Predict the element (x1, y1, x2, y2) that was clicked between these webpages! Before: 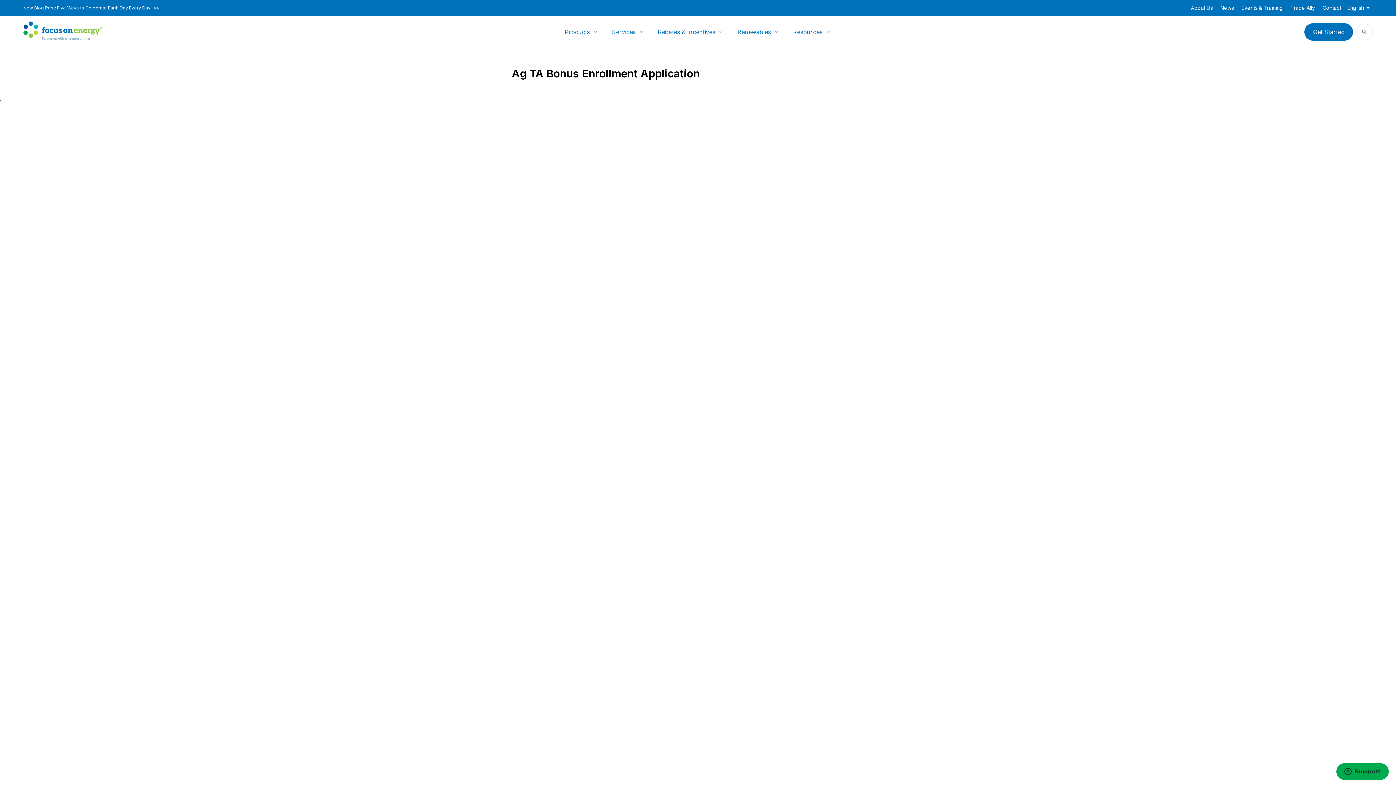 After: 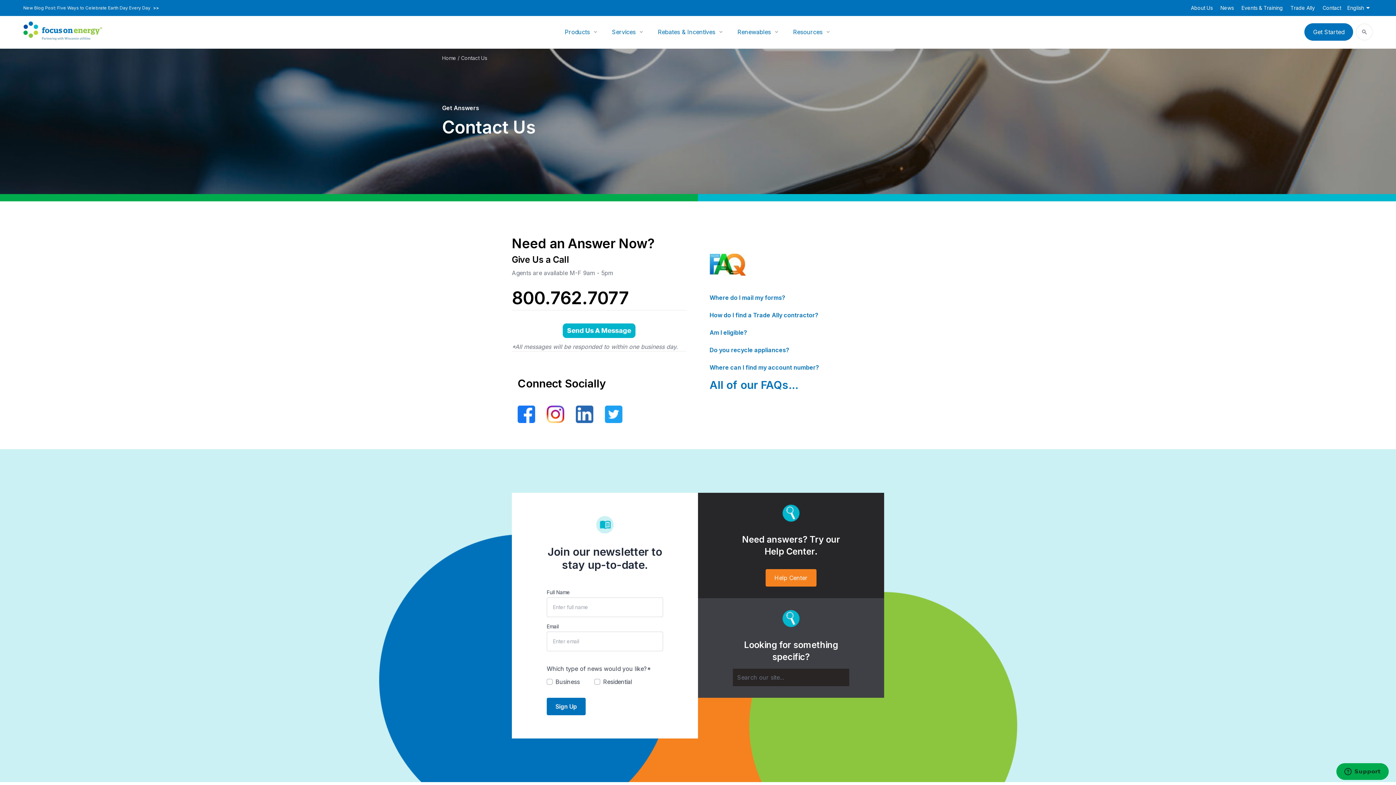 Action: bbox: (1322, 4, 1341, 10) label: Contact